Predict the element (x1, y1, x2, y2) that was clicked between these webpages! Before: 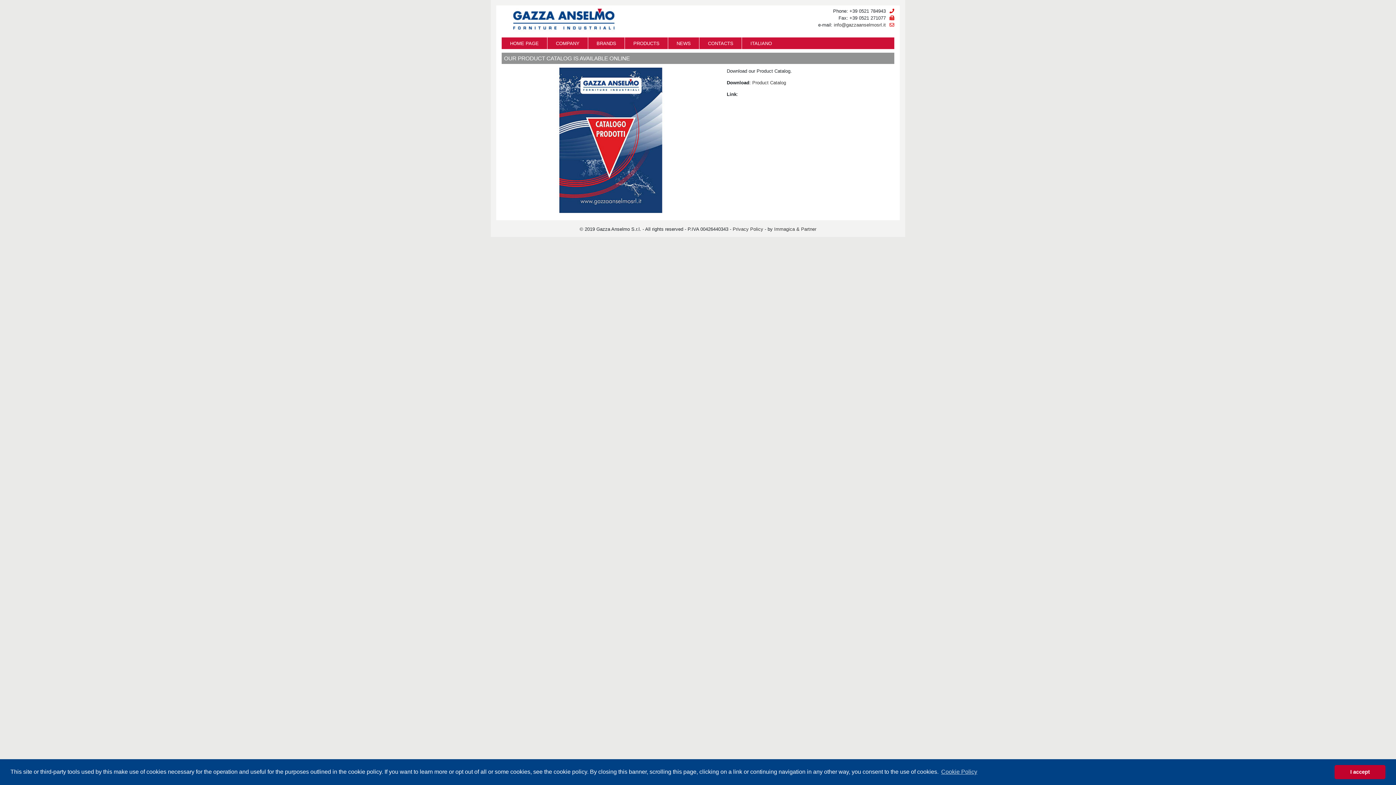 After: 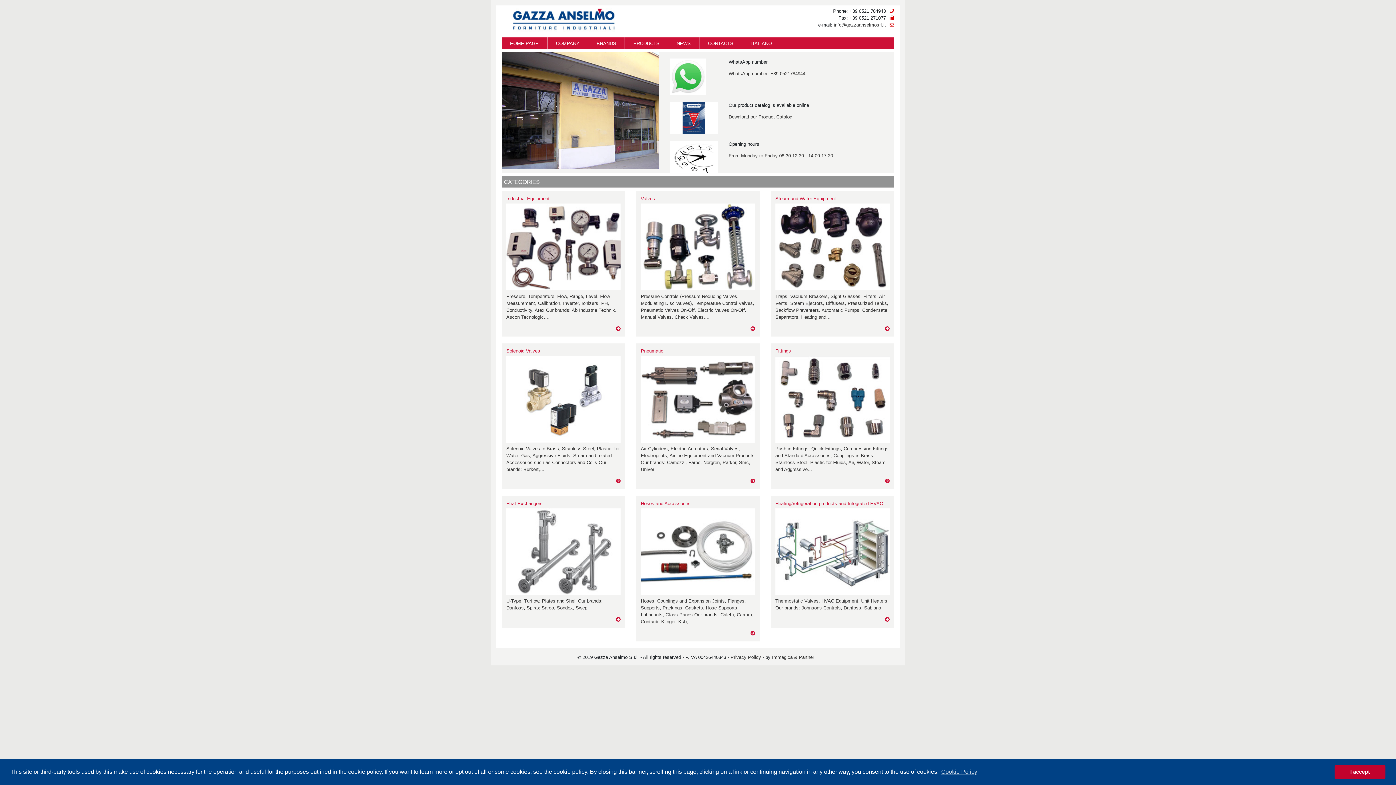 Action: bbox: (501, 37, 547, 49) label: HOME PAGE